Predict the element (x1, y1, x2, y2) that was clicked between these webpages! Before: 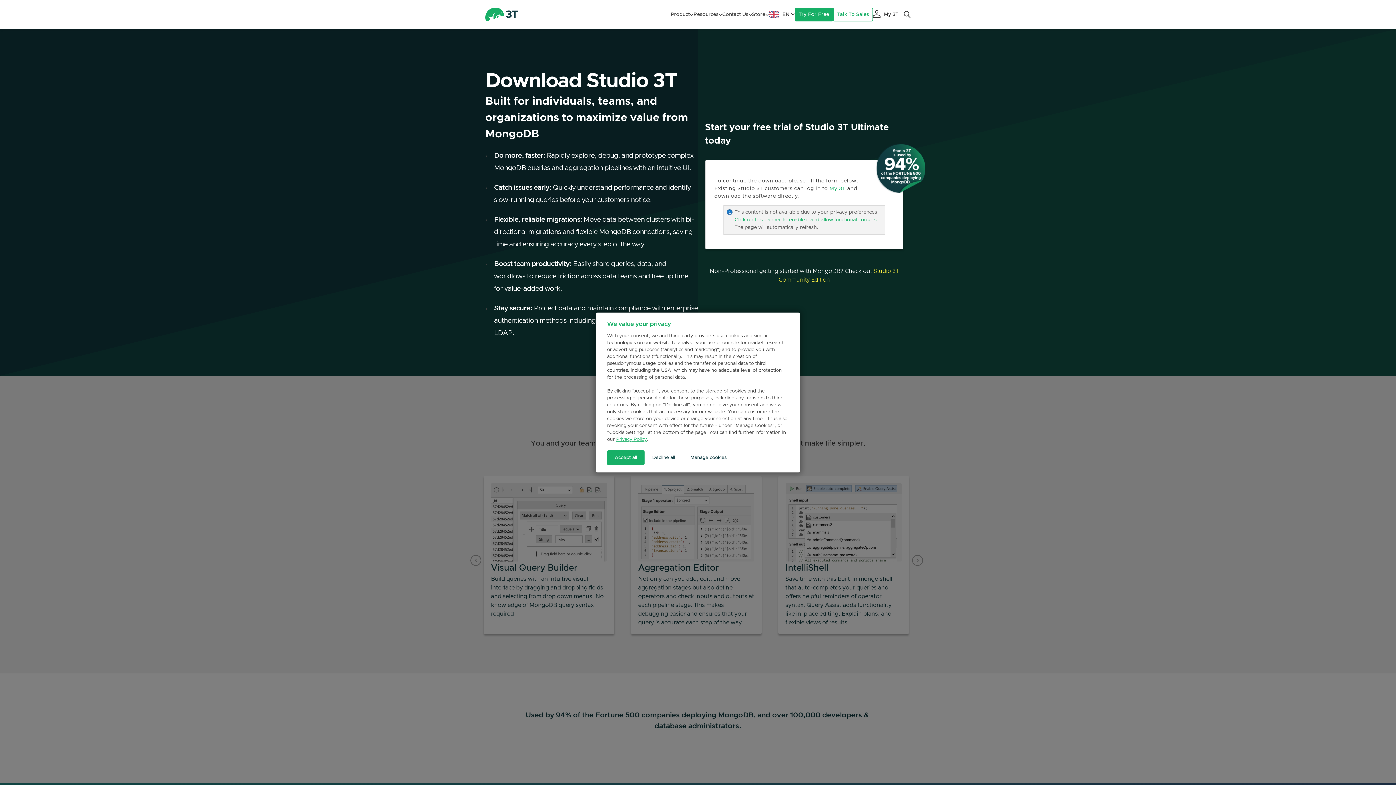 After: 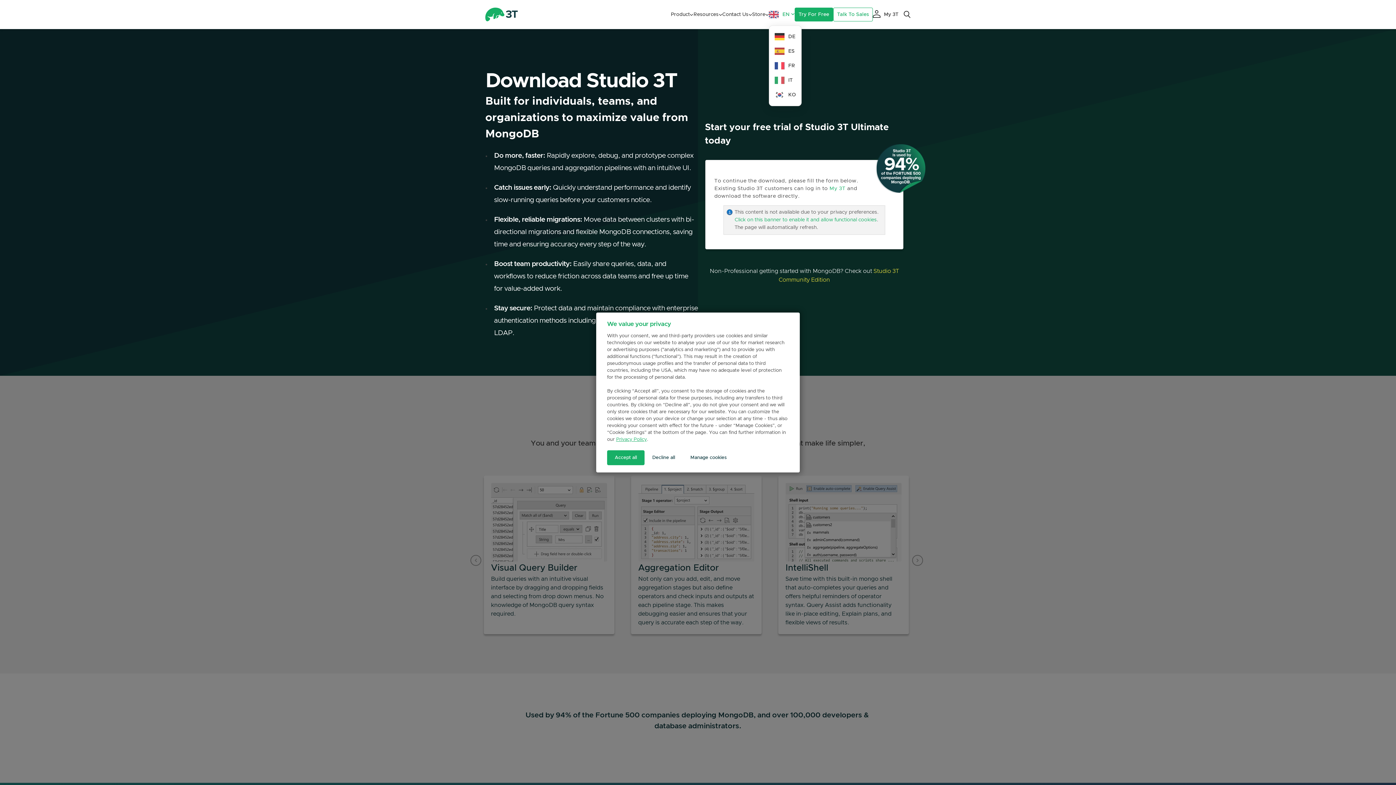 Action: bbox: (769, 0, 794, 29) label: EN